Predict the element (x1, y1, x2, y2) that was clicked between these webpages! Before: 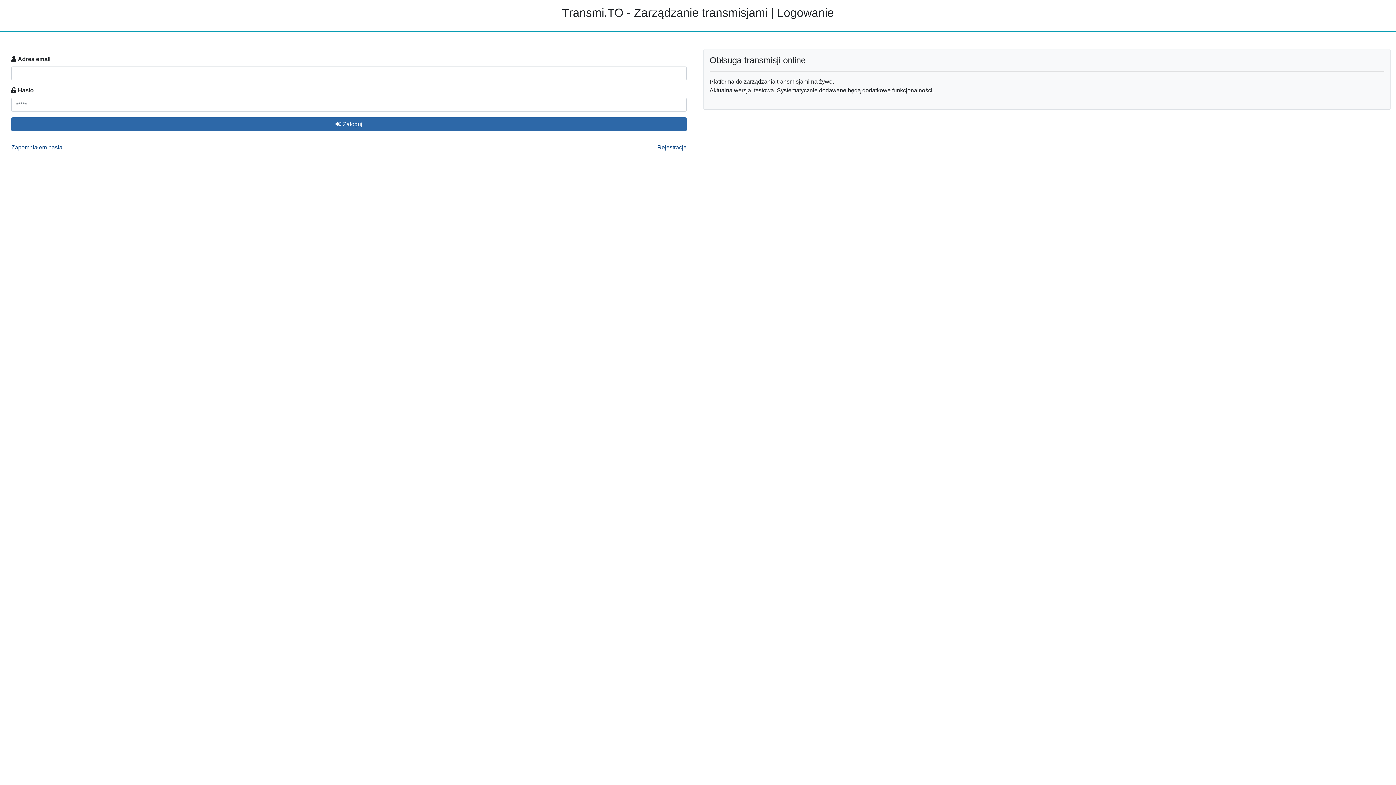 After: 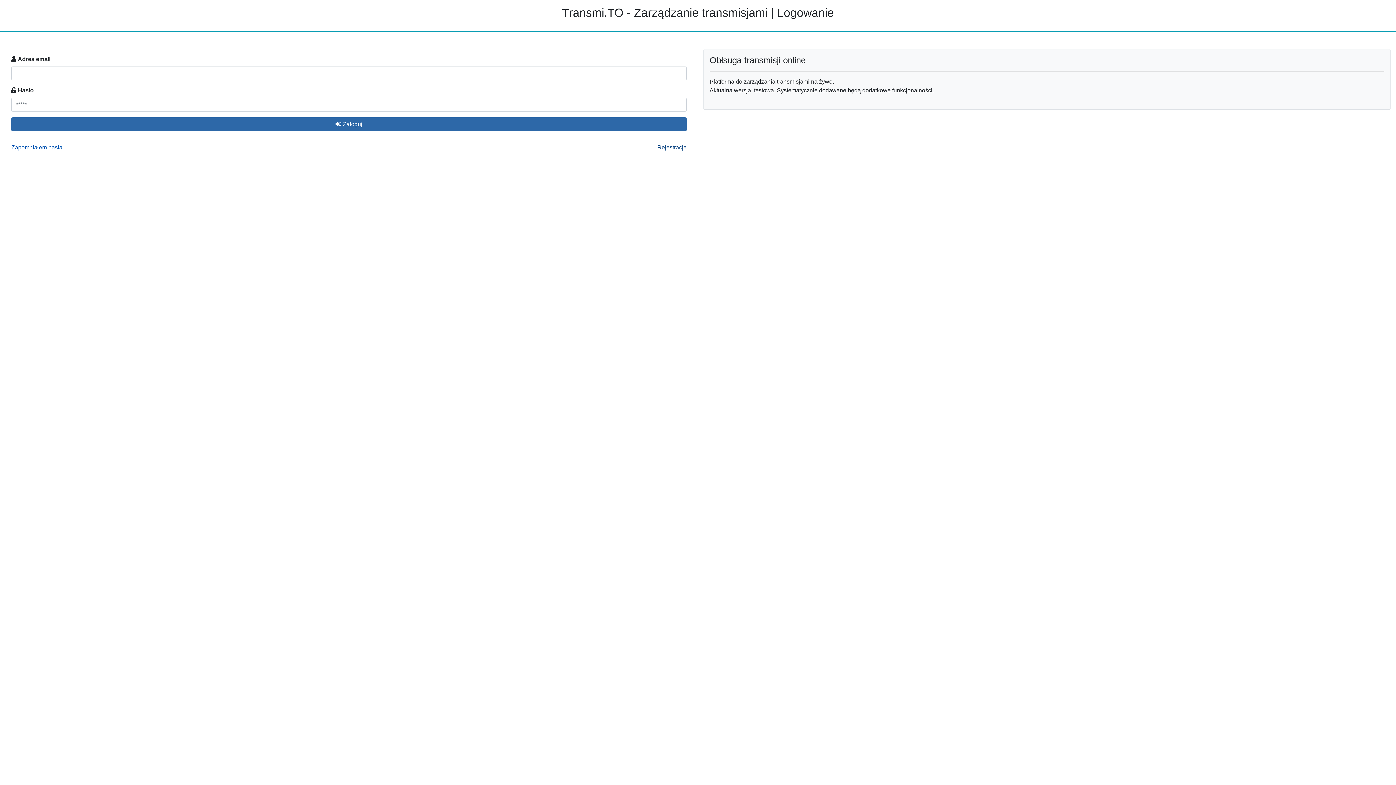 Action: bbox: (11, 144, 62, 150) label: Zapomniałem hasła